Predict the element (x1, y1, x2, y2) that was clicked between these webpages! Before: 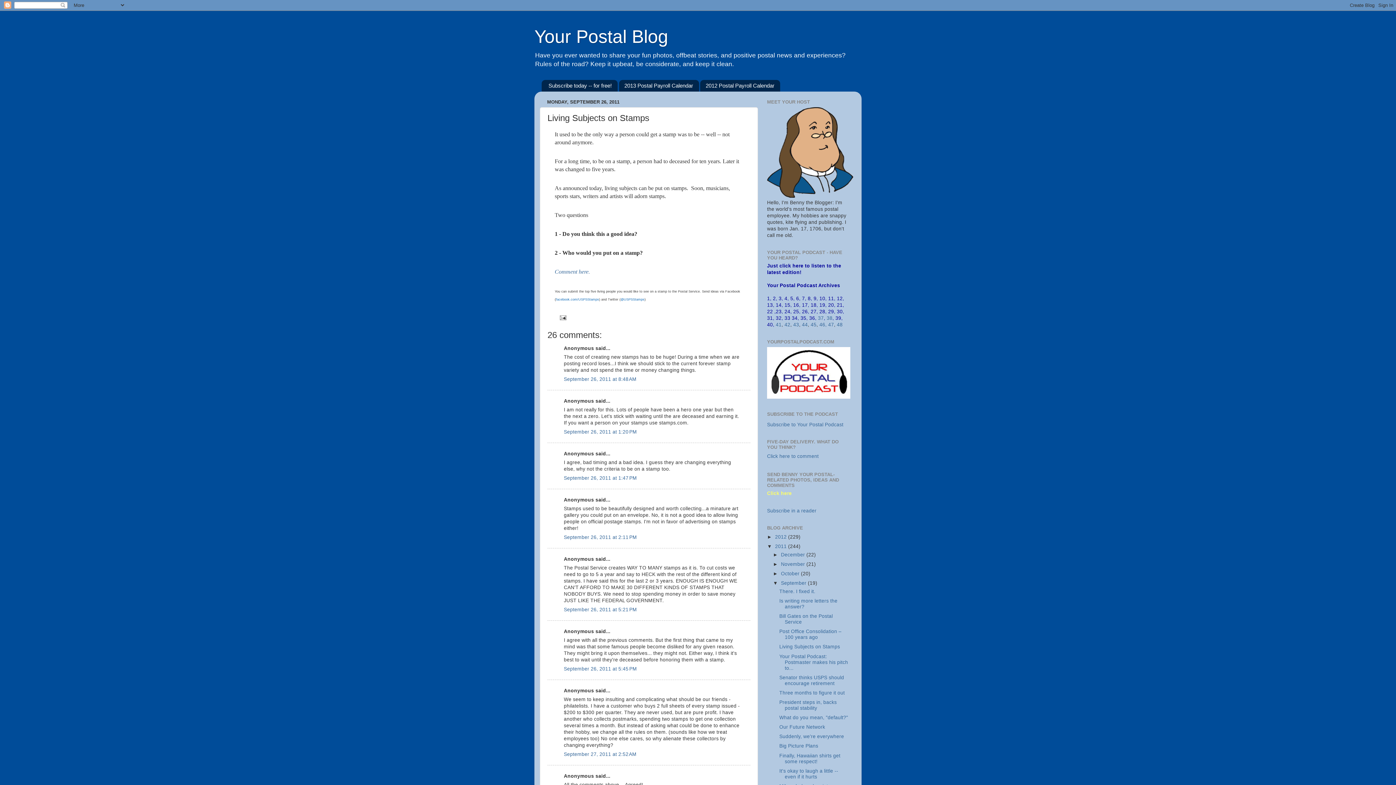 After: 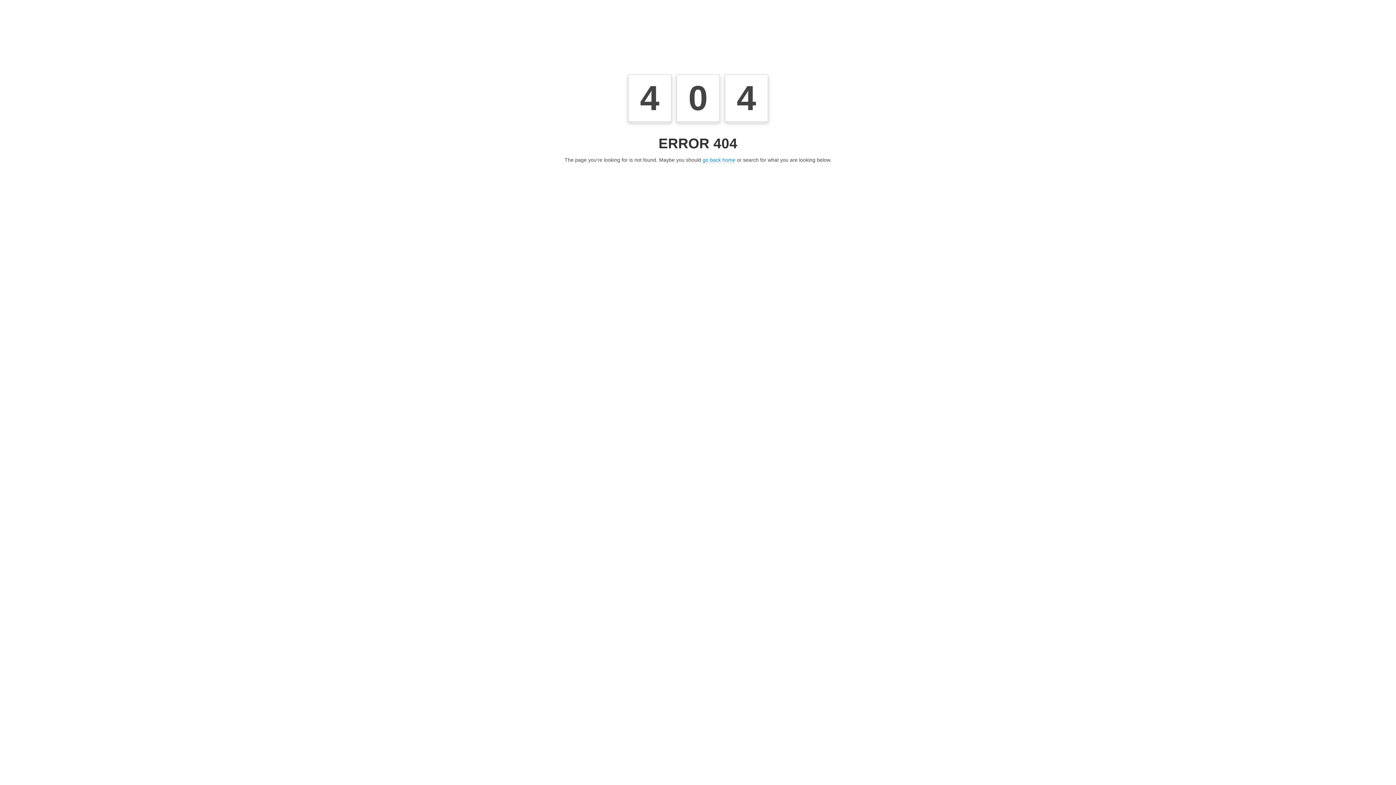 Action: bbox: (813, 296, 816, 301) label: 9